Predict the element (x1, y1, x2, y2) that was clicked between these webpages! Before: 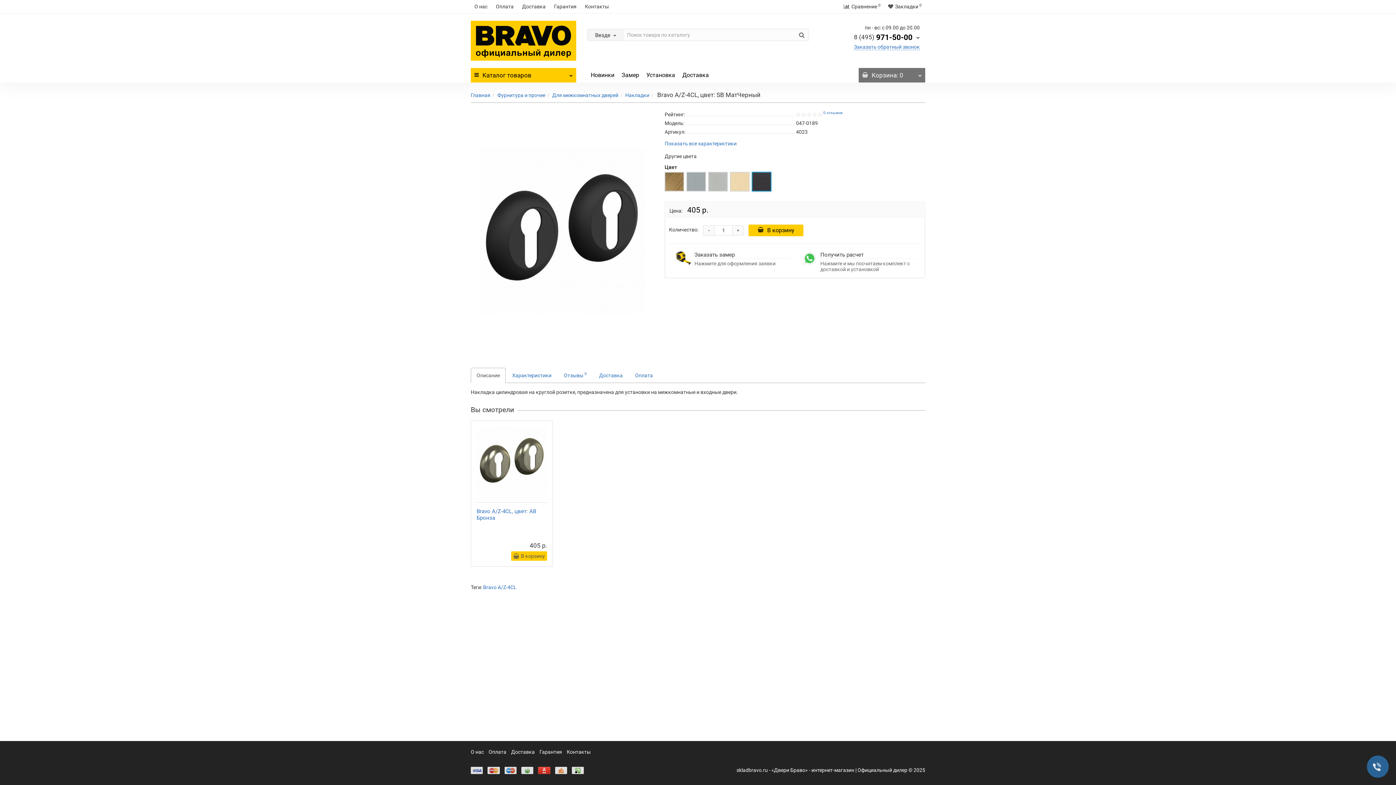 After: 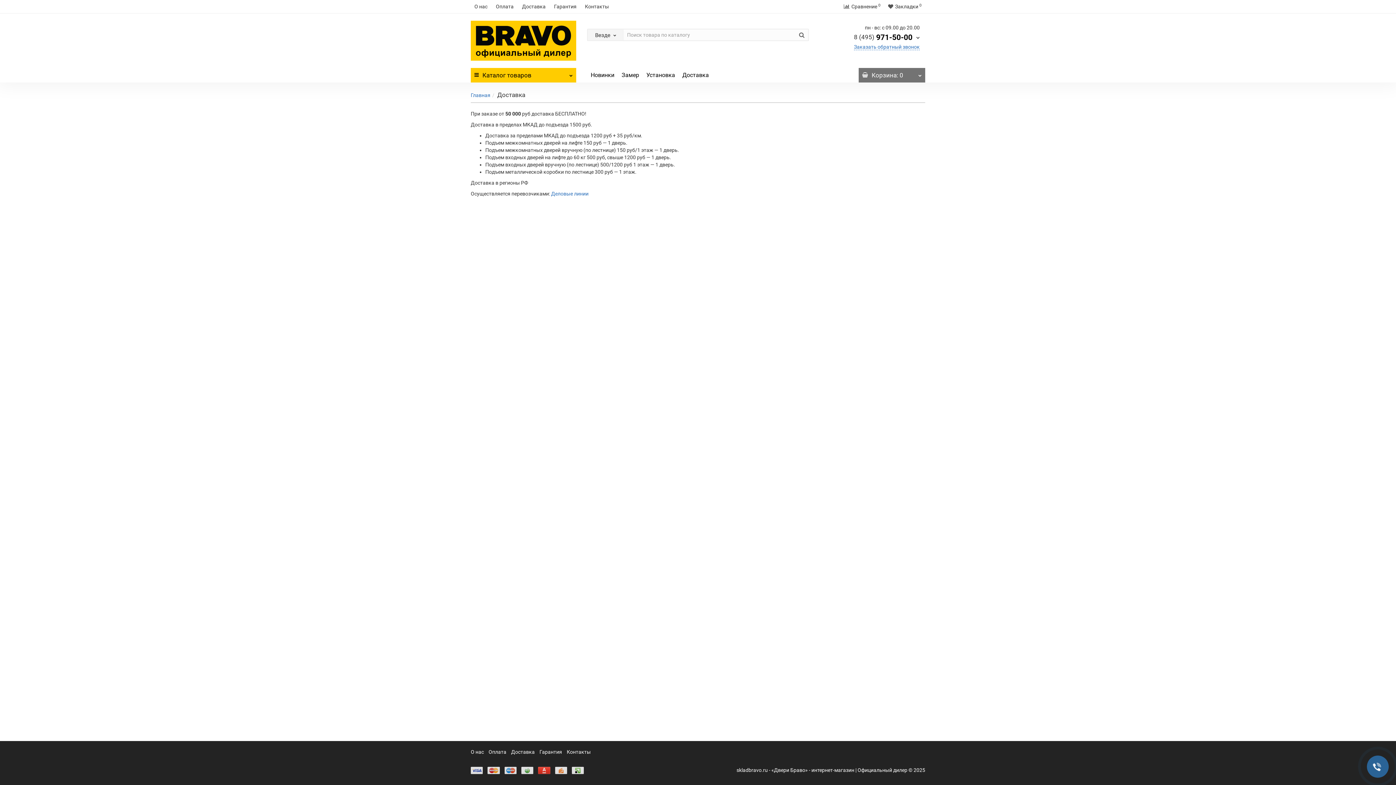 Action: bbox: (678, 67, 712, 82) label: Доставка